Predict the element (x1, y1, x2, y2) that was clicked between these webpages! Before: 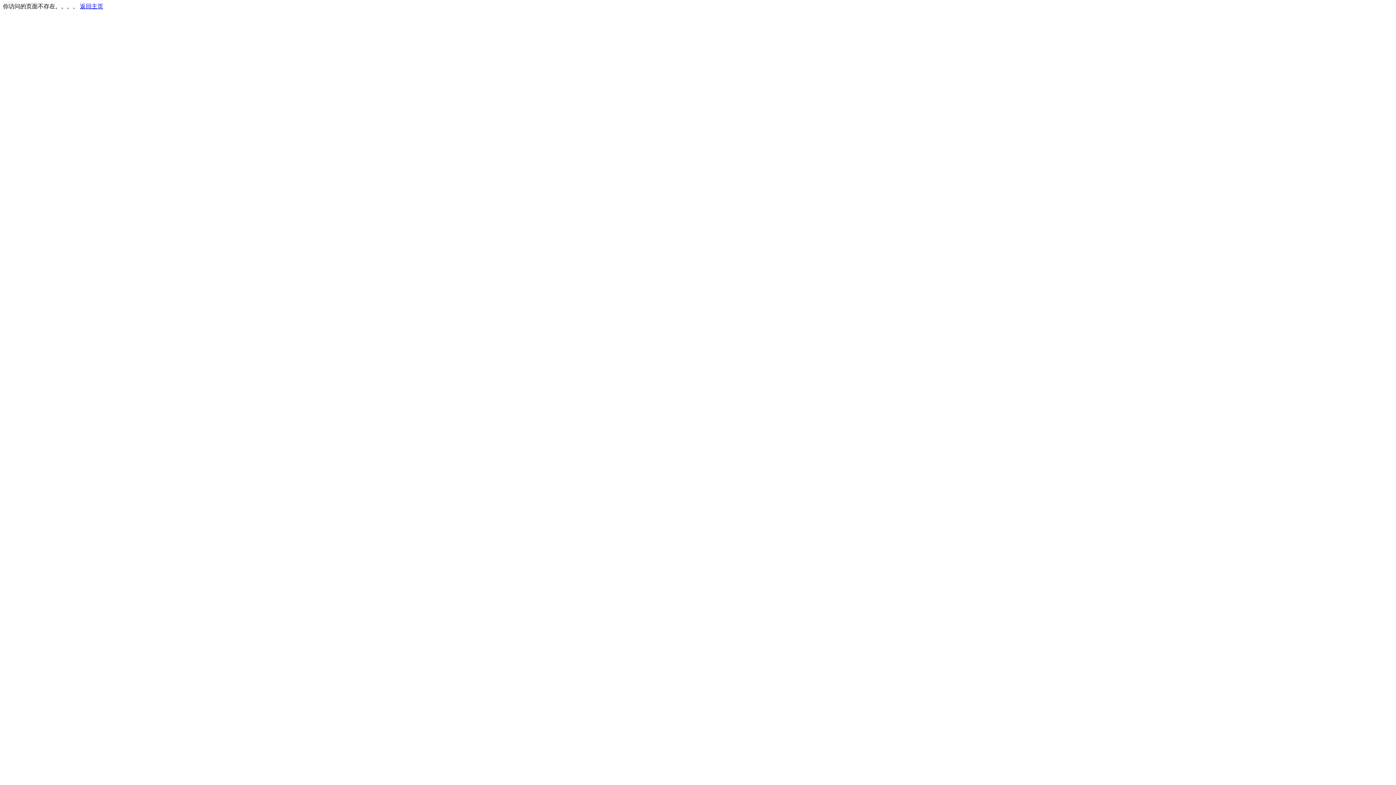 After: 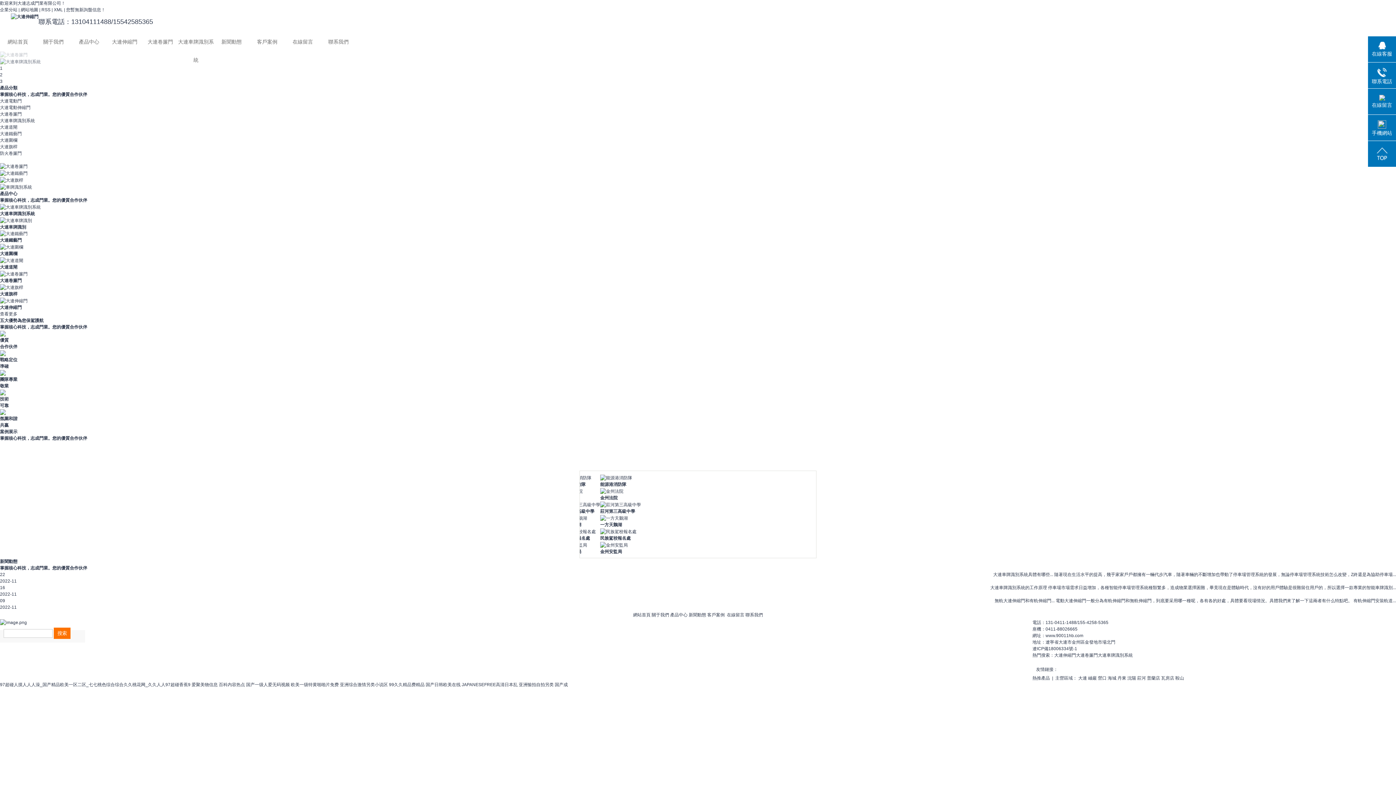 Action: bbox: (80, 3, 103, 9) label: 返回主页